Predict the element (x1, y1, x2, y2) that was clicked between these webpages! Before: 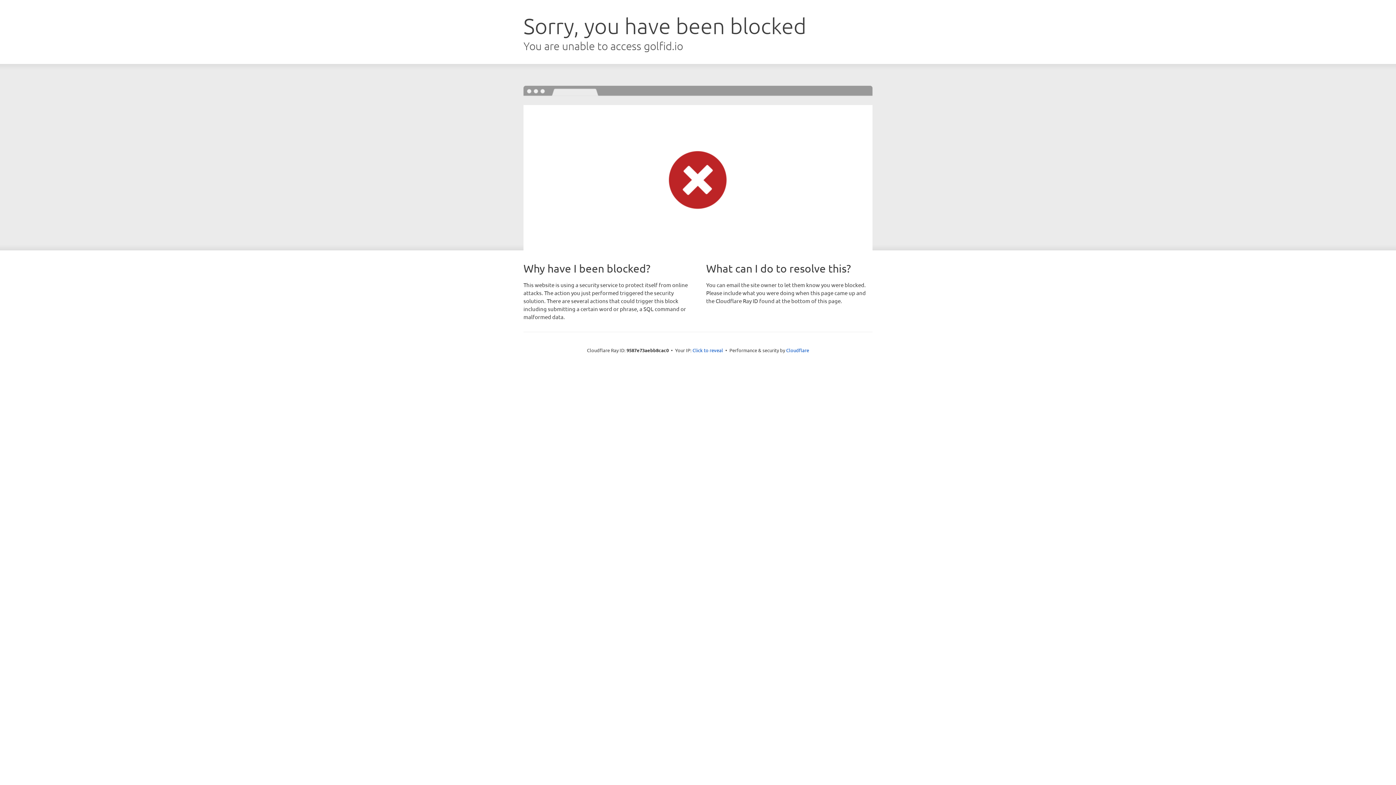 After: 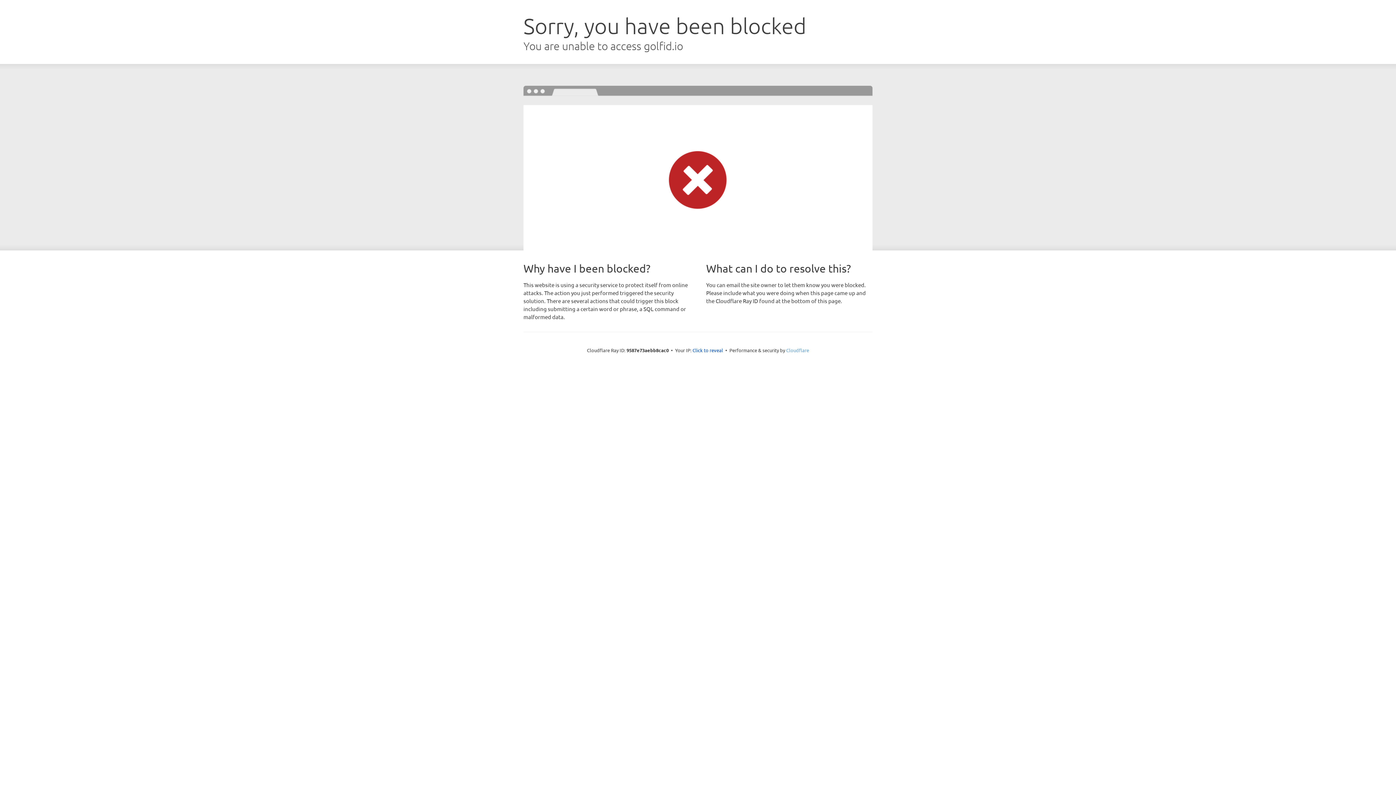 Action: bbox: (786, 347, 809, 353) label: Cloudflare